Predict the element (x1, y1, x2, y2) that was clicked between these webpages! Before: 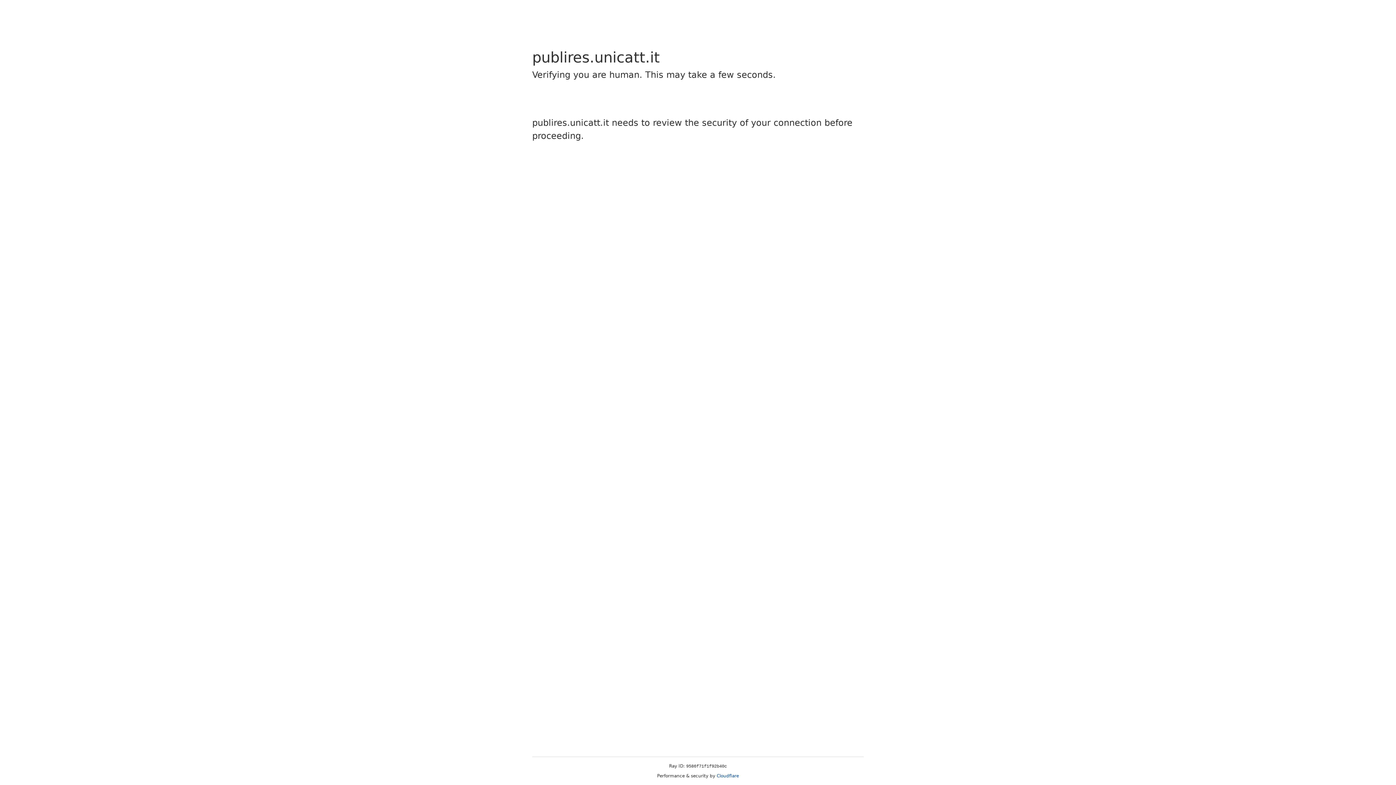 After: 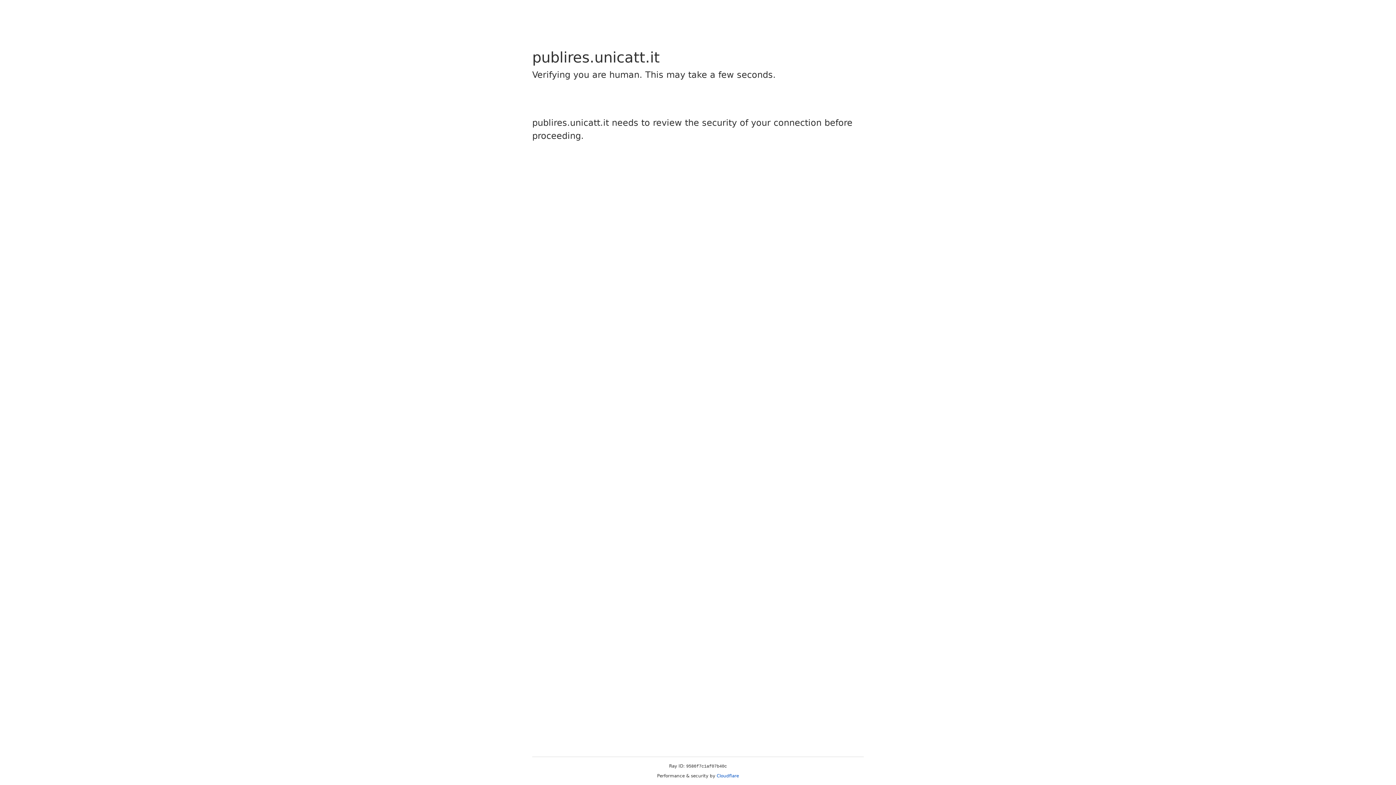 Action: bbox: (716, 773, 739, 778) label: Cloudflare